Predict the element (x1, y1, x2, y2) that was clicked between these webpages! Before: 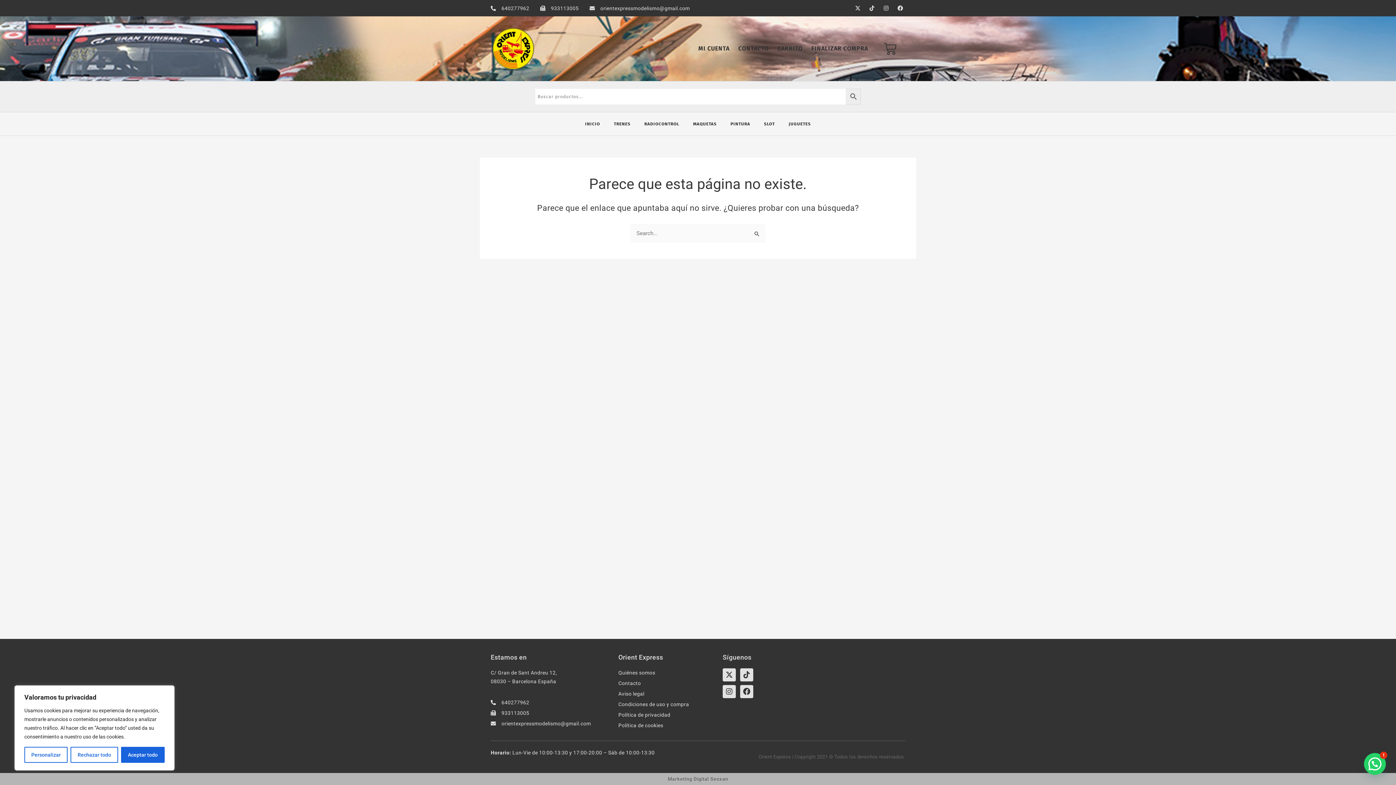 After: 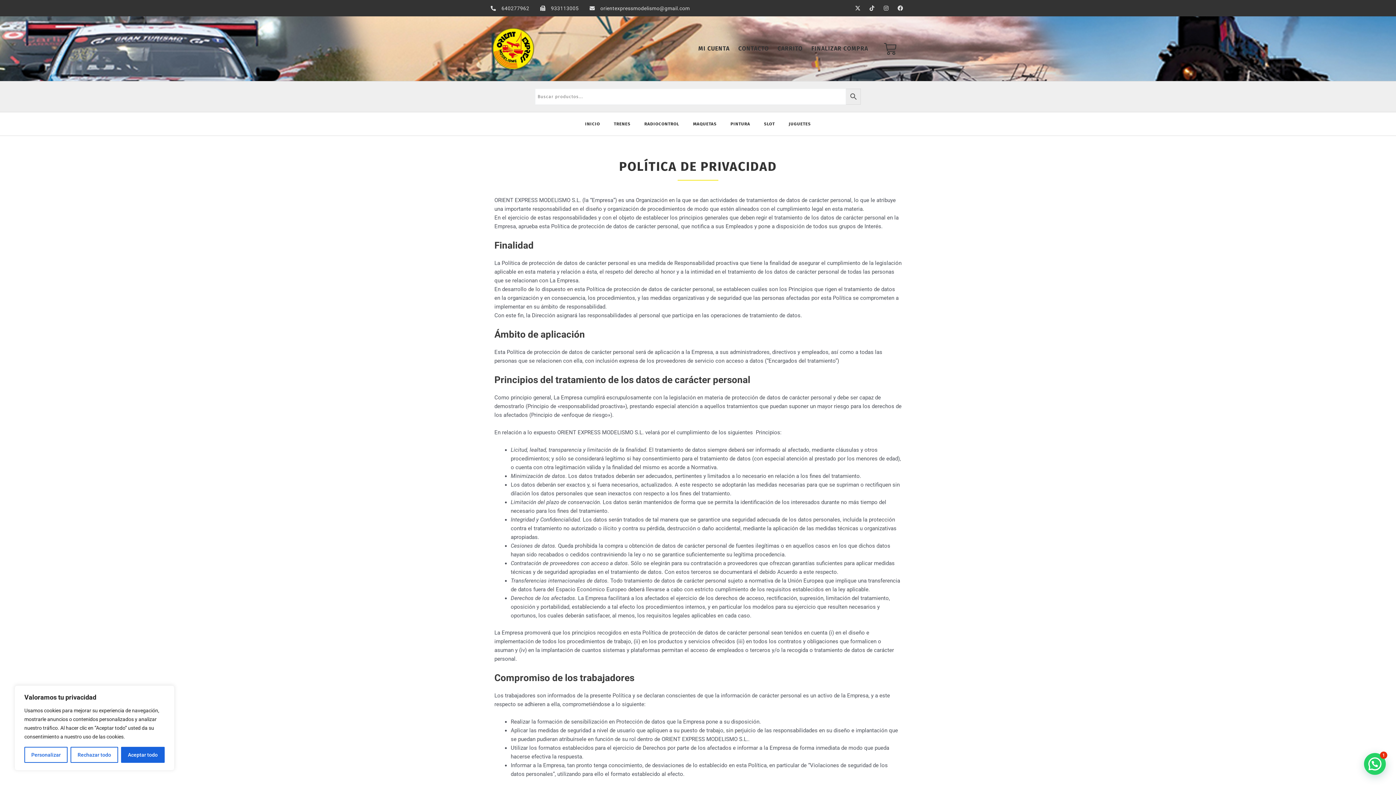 Action: bbox: (618, 710, 722, 719) label: Política de privacidad